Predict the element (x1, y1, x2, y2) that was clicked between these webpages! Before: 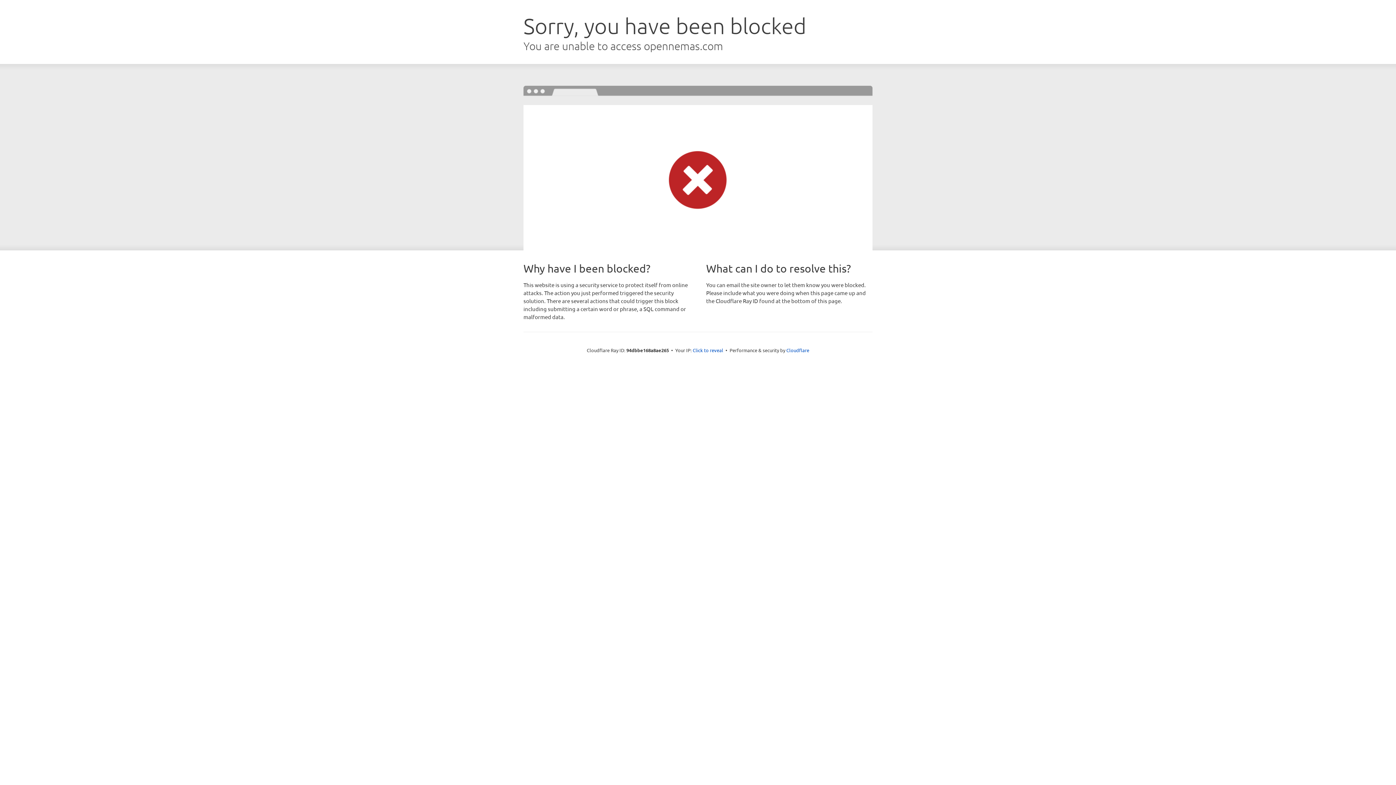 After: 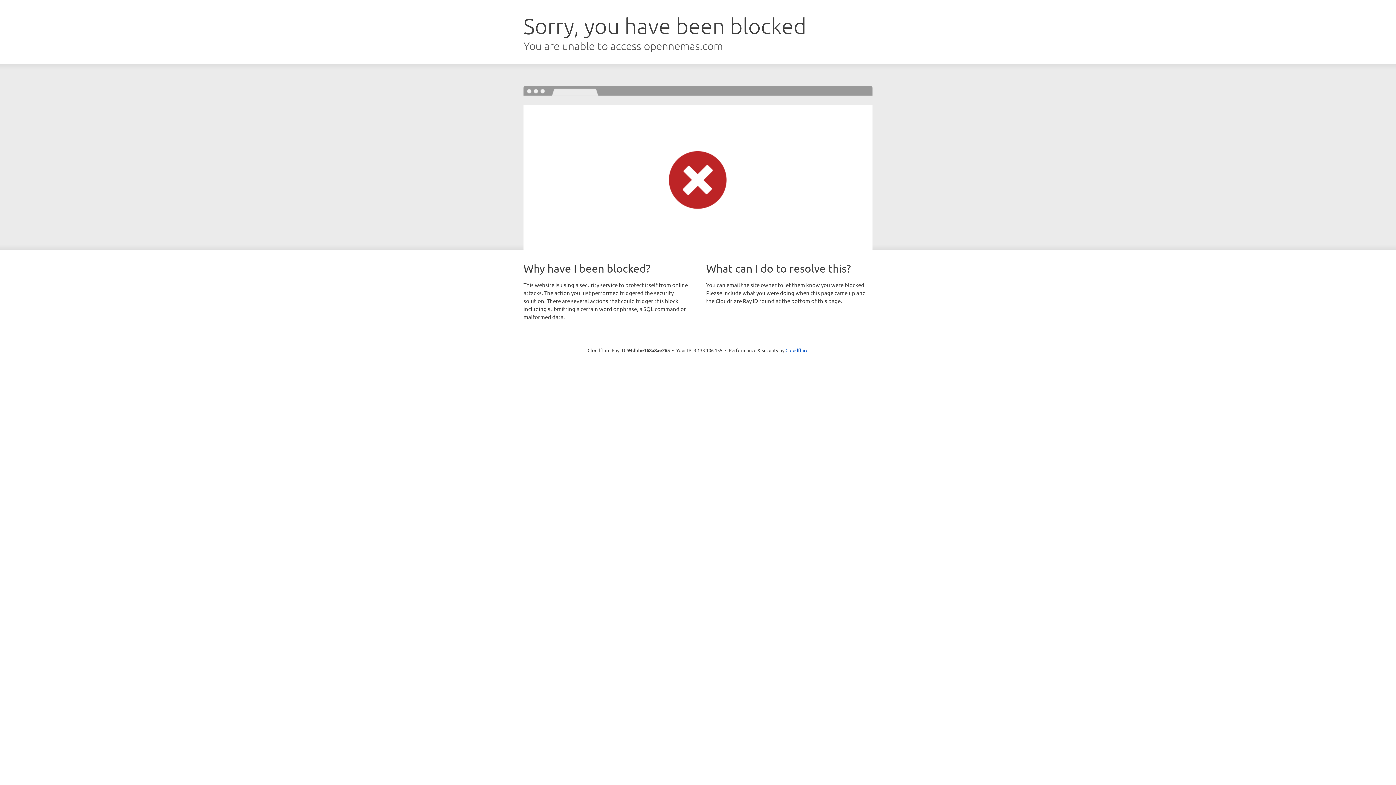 Action: bbox: (692, 346, 723, 353) label: Click to reveal